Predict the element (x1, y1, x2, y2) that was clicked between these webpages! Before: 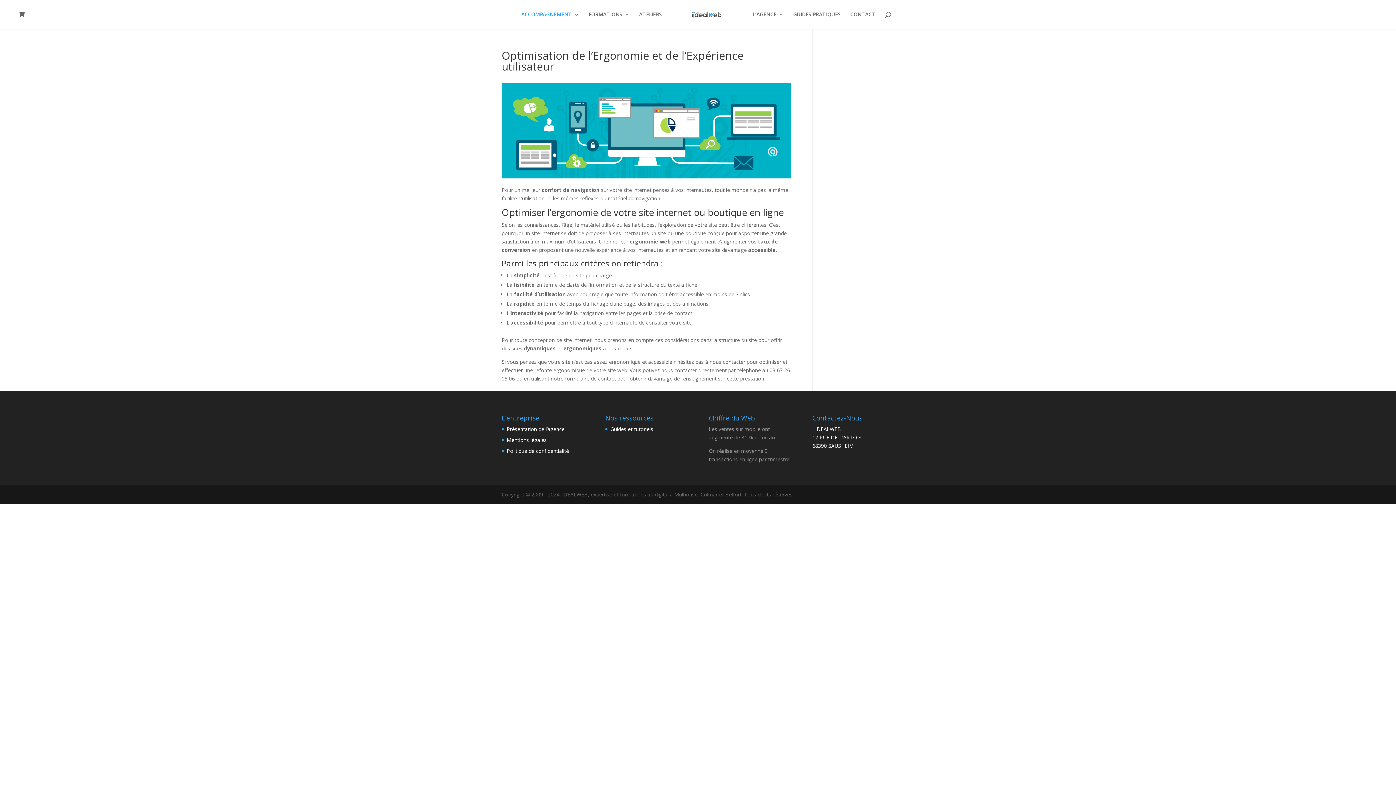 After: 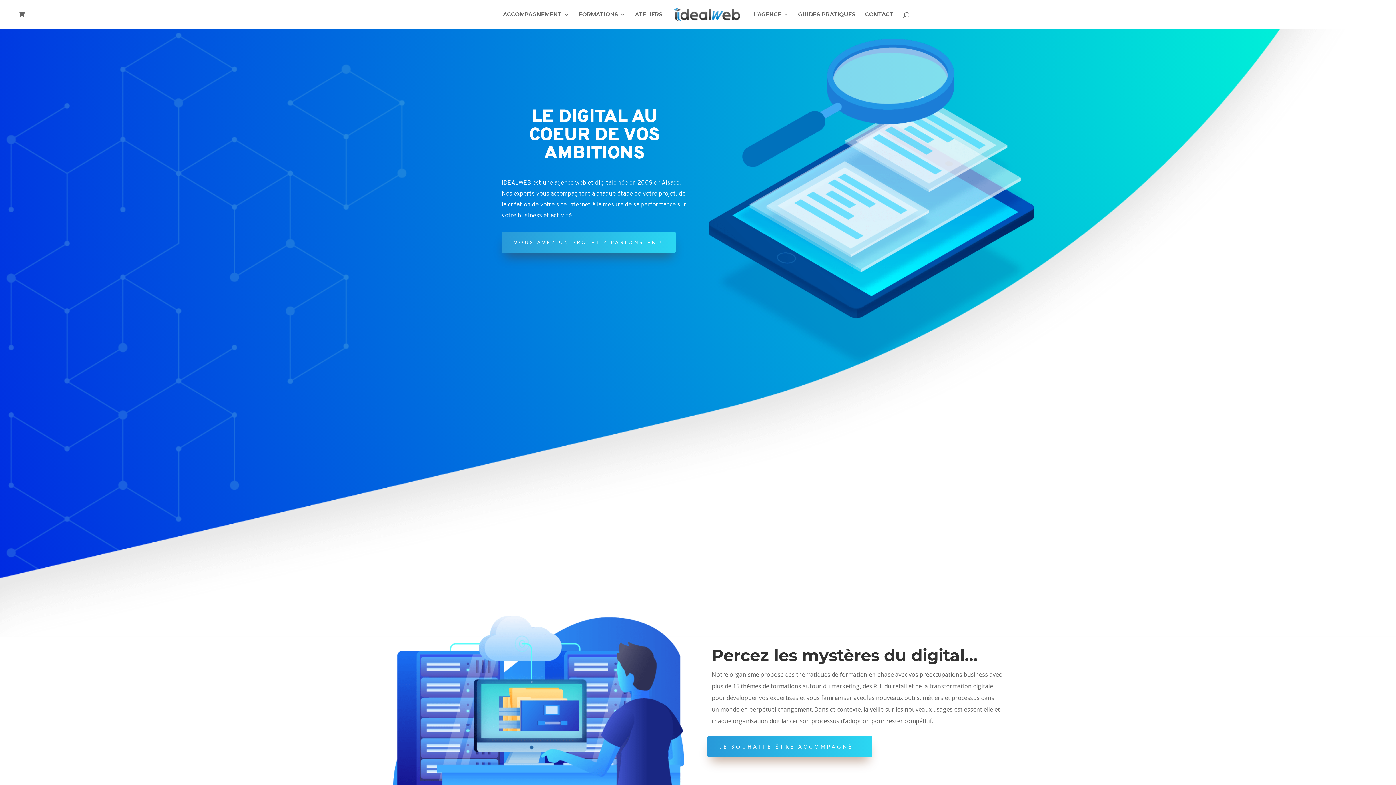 Action: bbox: (670, 8, 743, 32)